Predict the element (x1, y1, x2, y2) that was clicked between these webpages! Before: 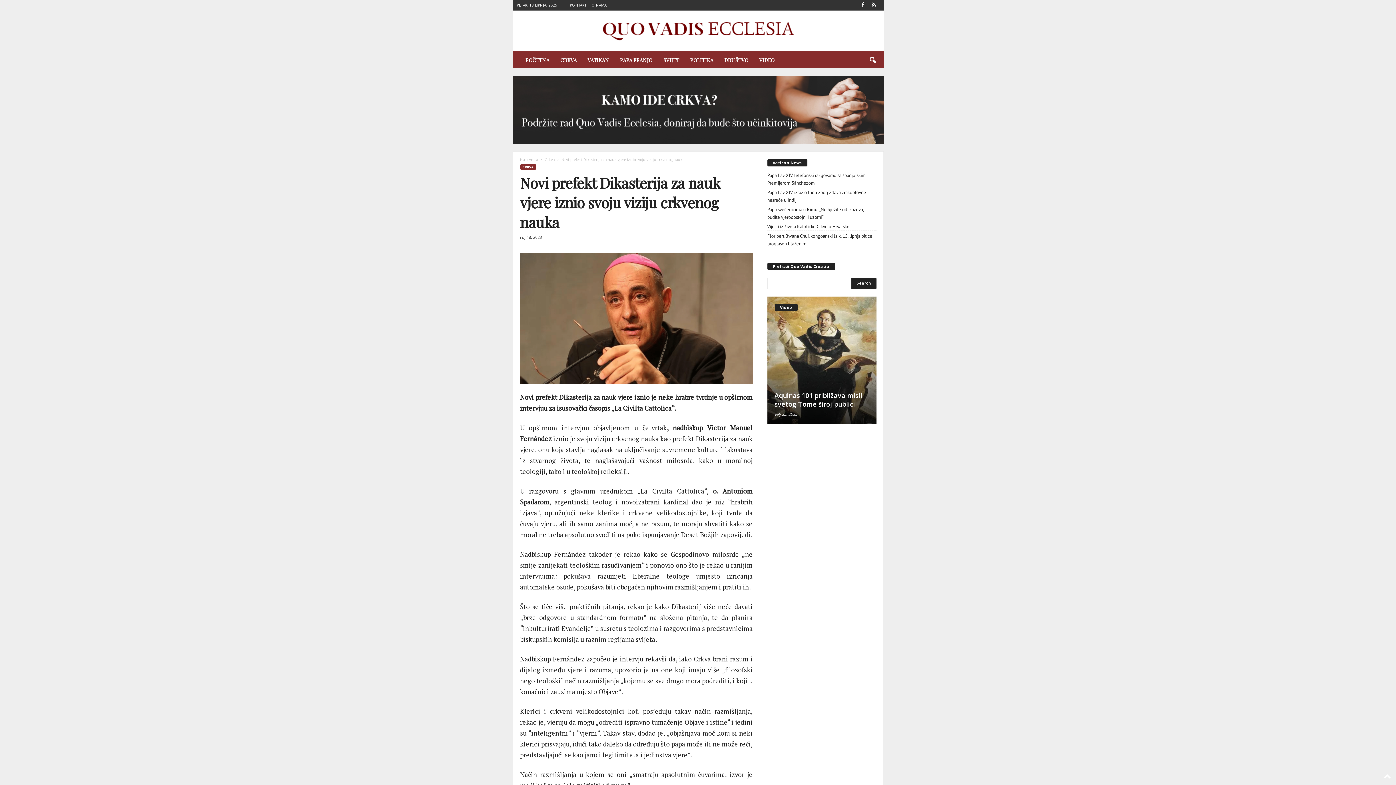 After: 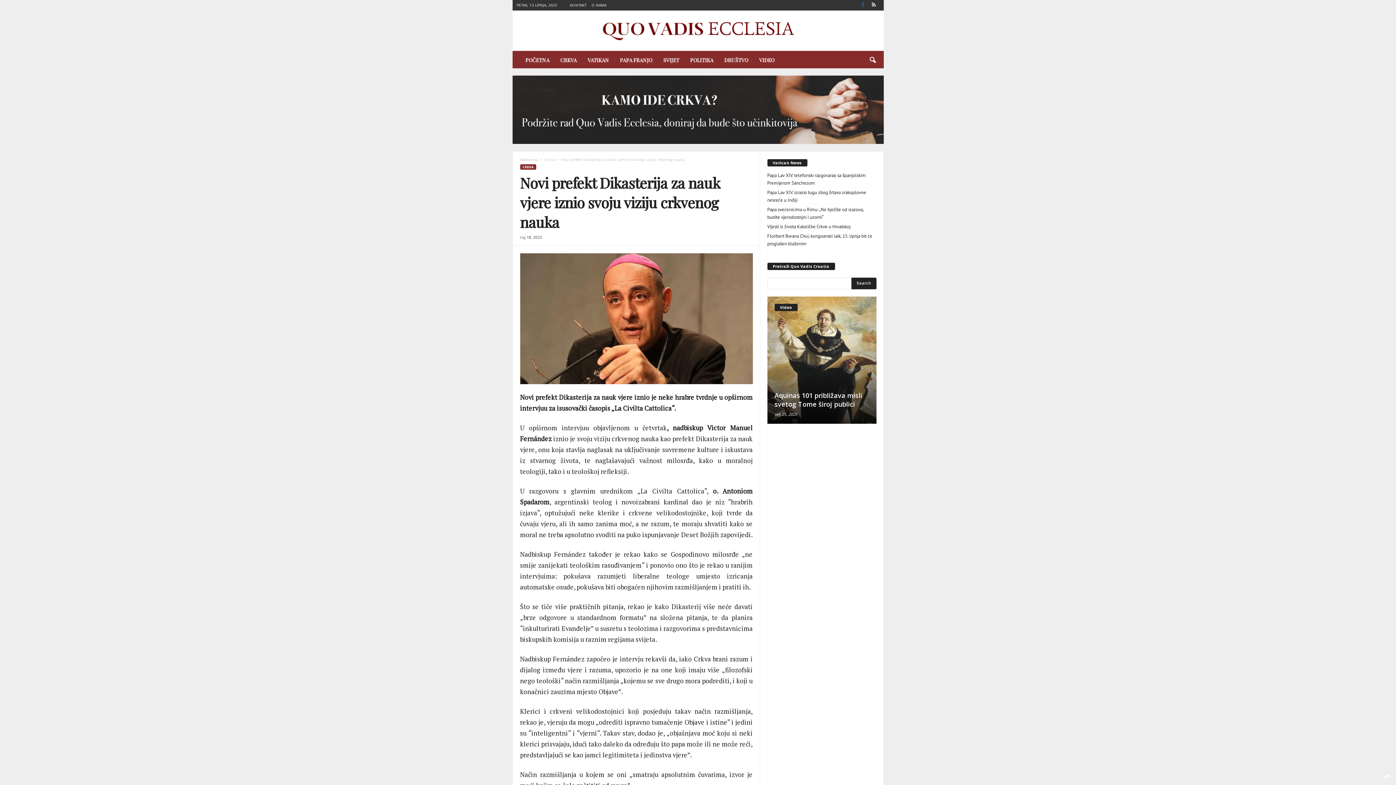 Action: bbox: (858, 0, 867, 10)